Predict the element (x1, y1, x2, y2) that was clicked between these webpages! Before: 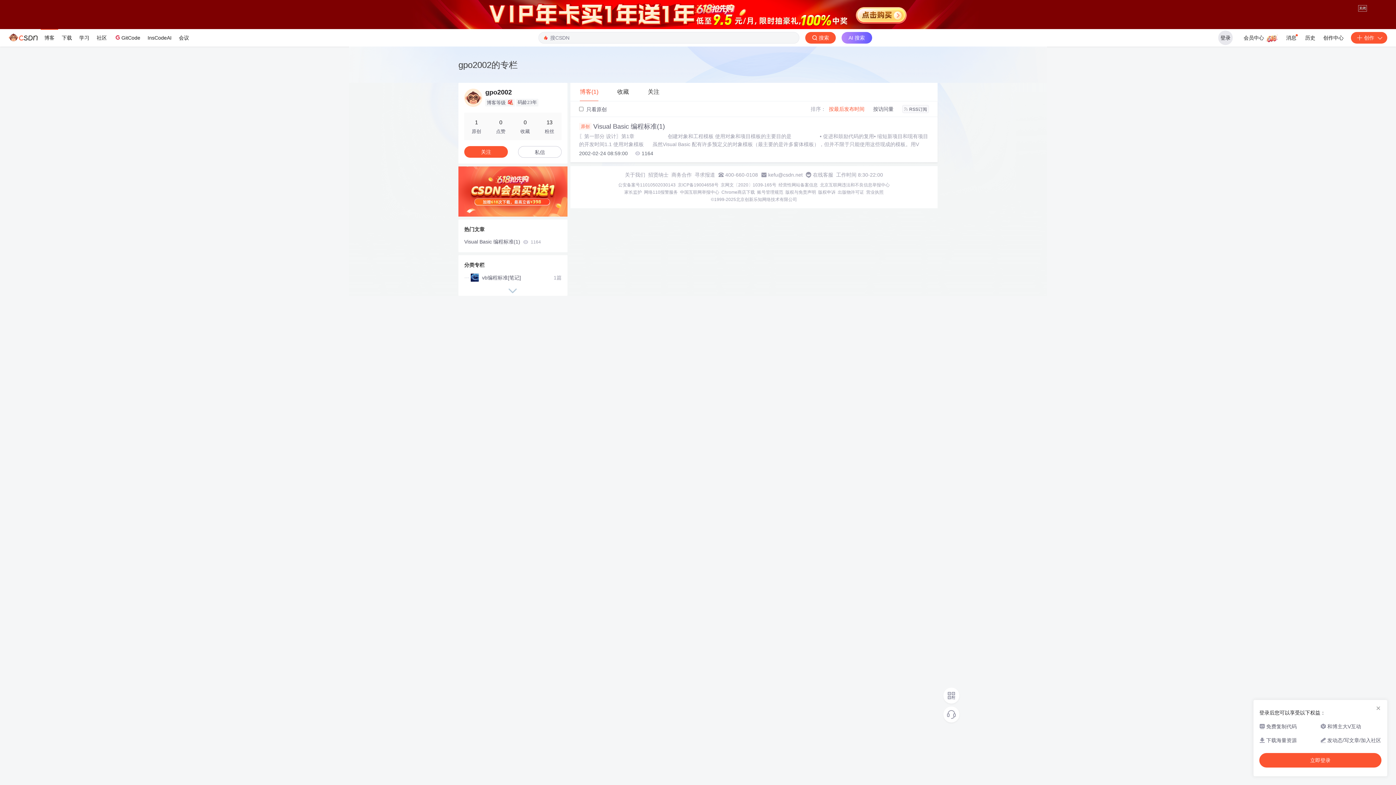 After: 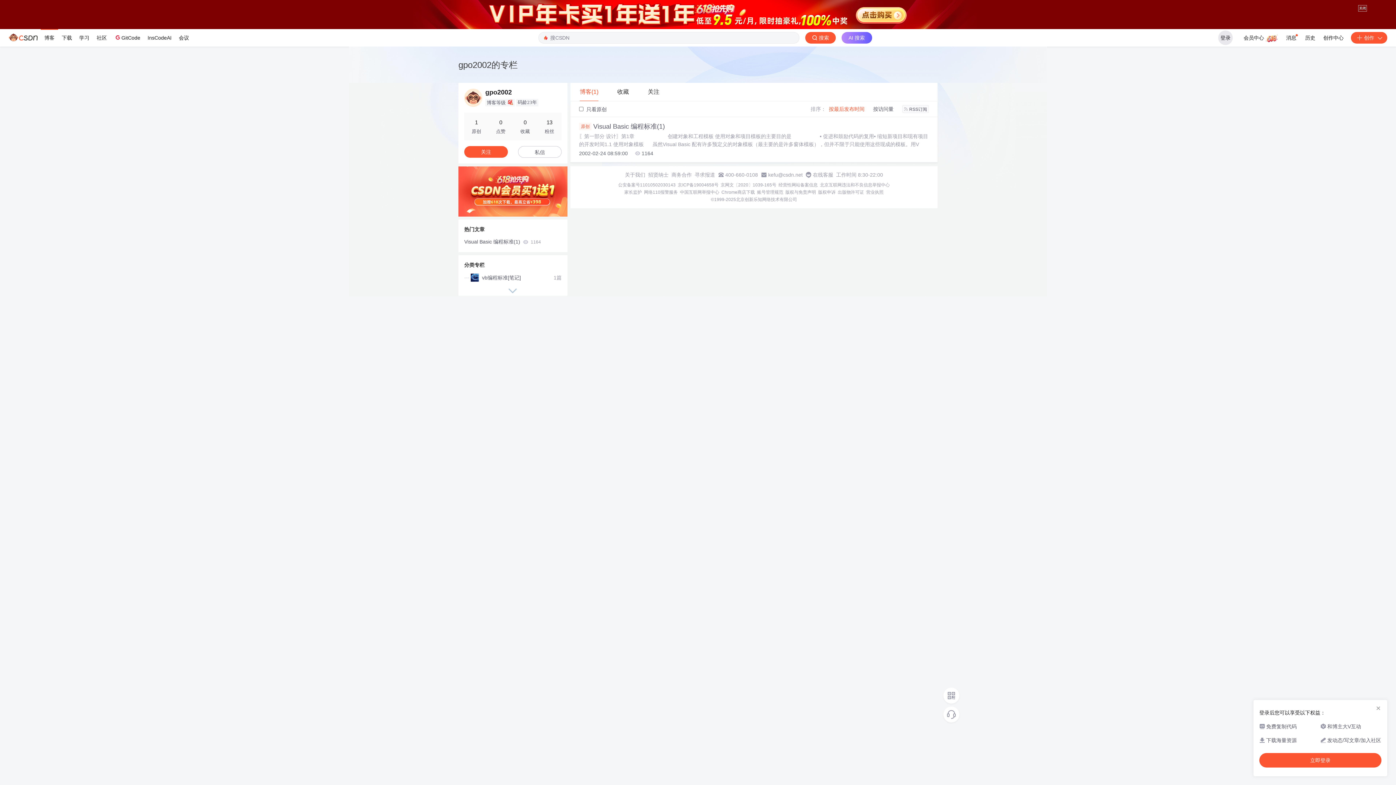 Action: label: 账号管理规范 bbox: (757, 278, 783, 284)